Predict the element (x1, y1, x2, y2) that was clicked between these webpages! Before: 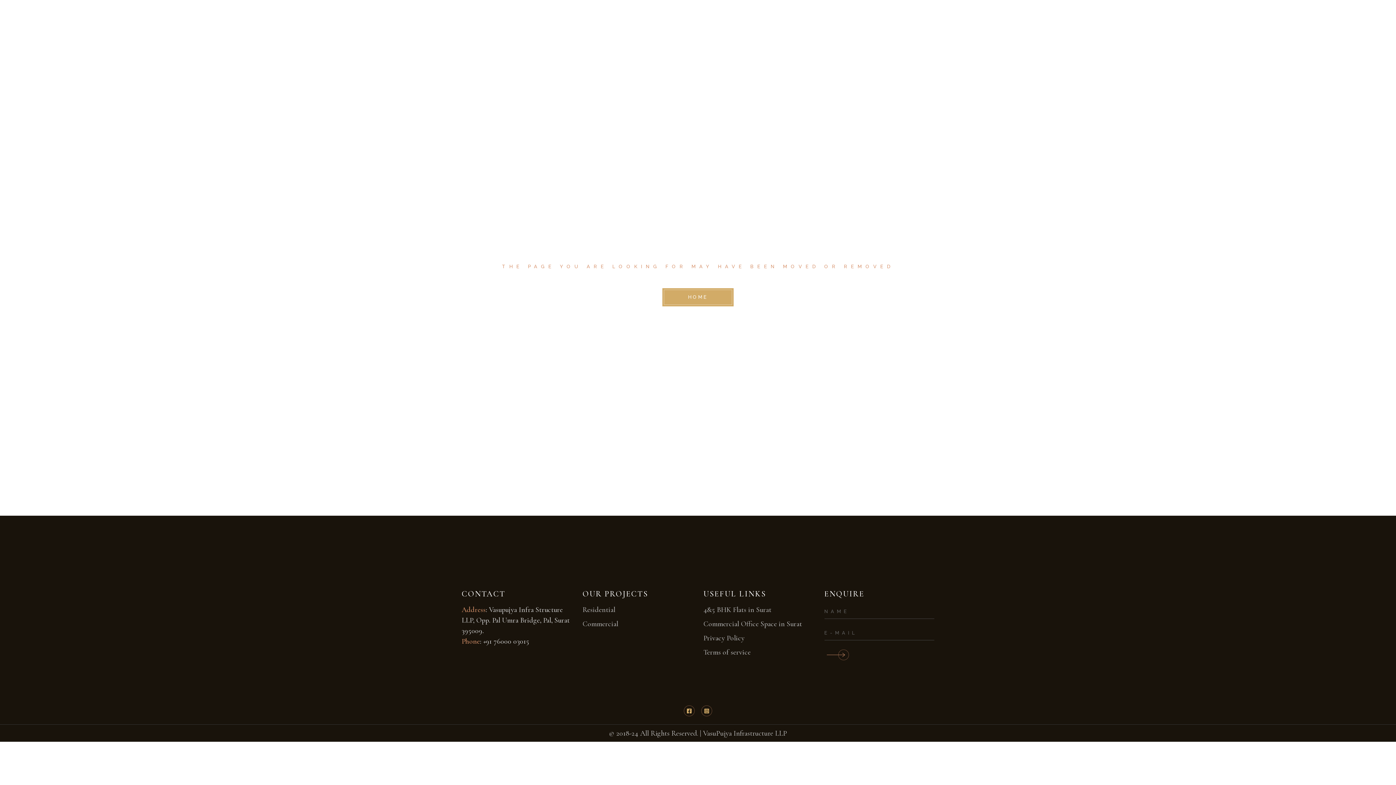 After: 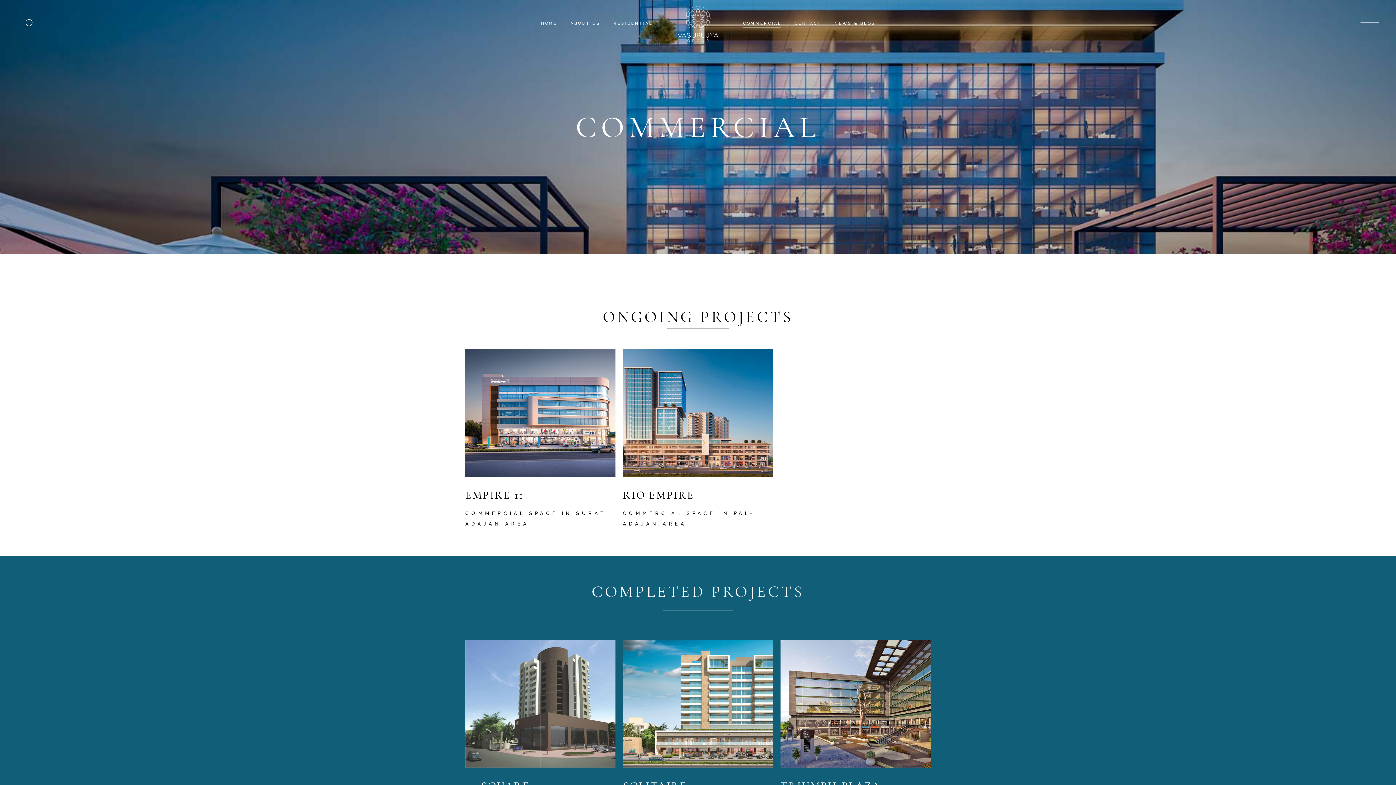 Action: bbox: (743, 0, 781, 47) label: COMMERCIAL